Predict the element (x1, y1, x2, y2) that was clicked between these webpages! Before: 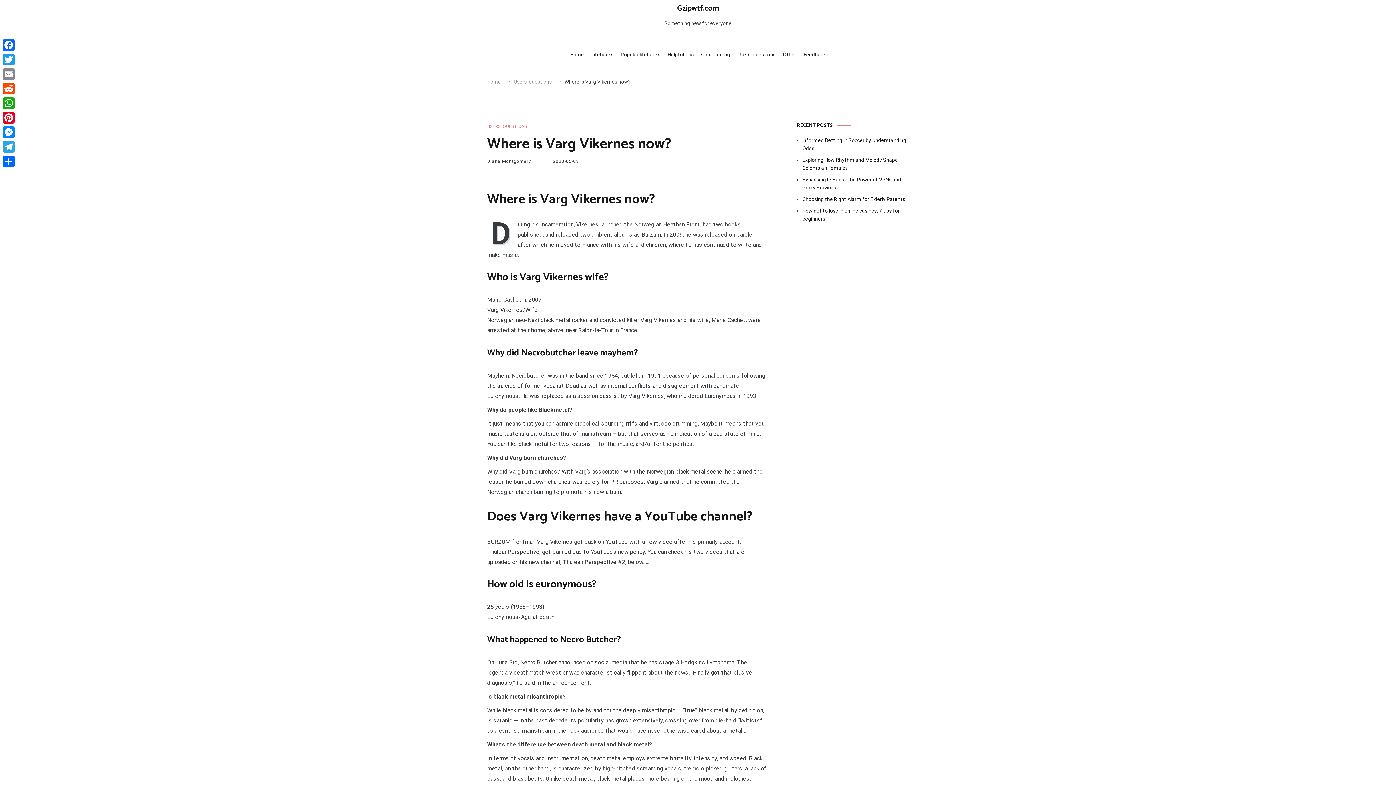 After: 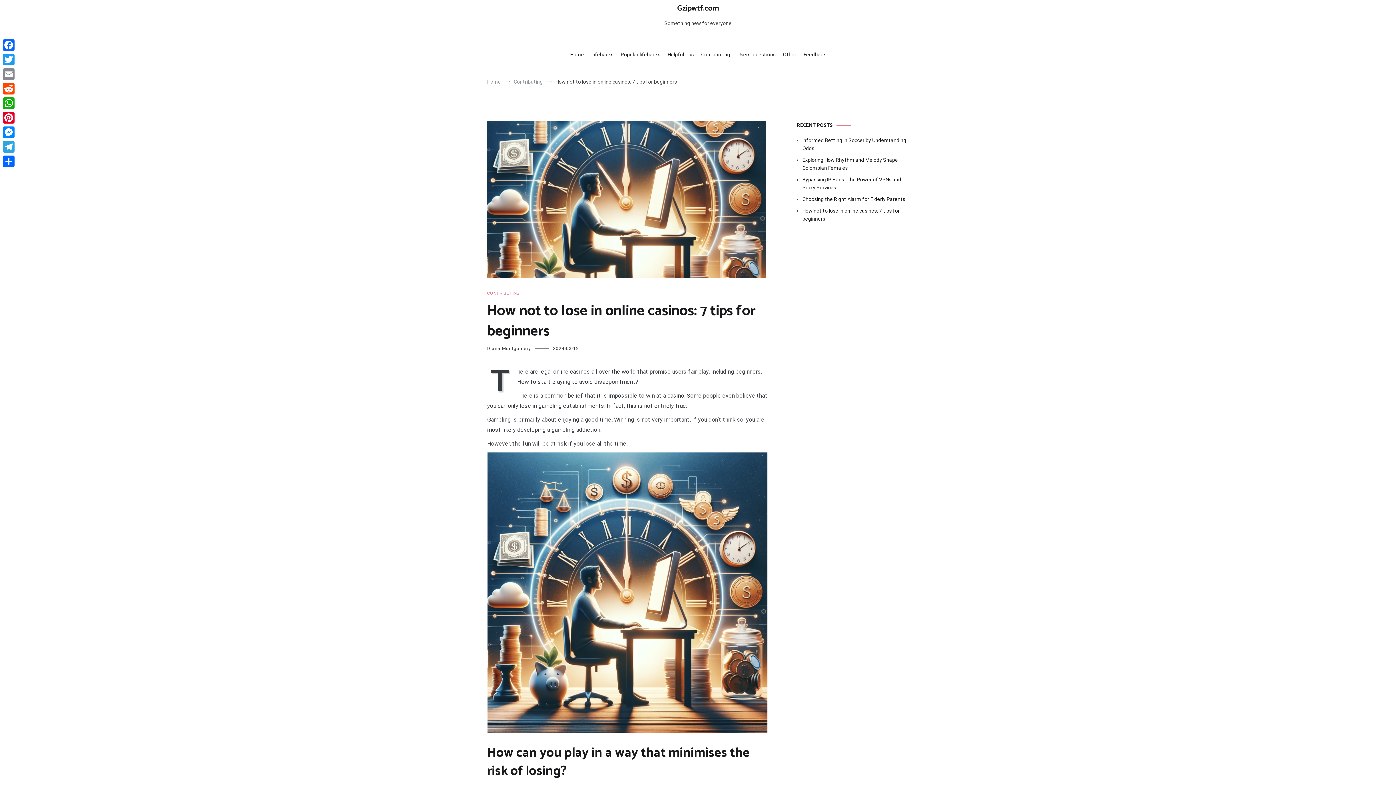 Action: label: How not to lose in online casinos: 7 tips for beginners bbox: (802, 206, 909, 222)